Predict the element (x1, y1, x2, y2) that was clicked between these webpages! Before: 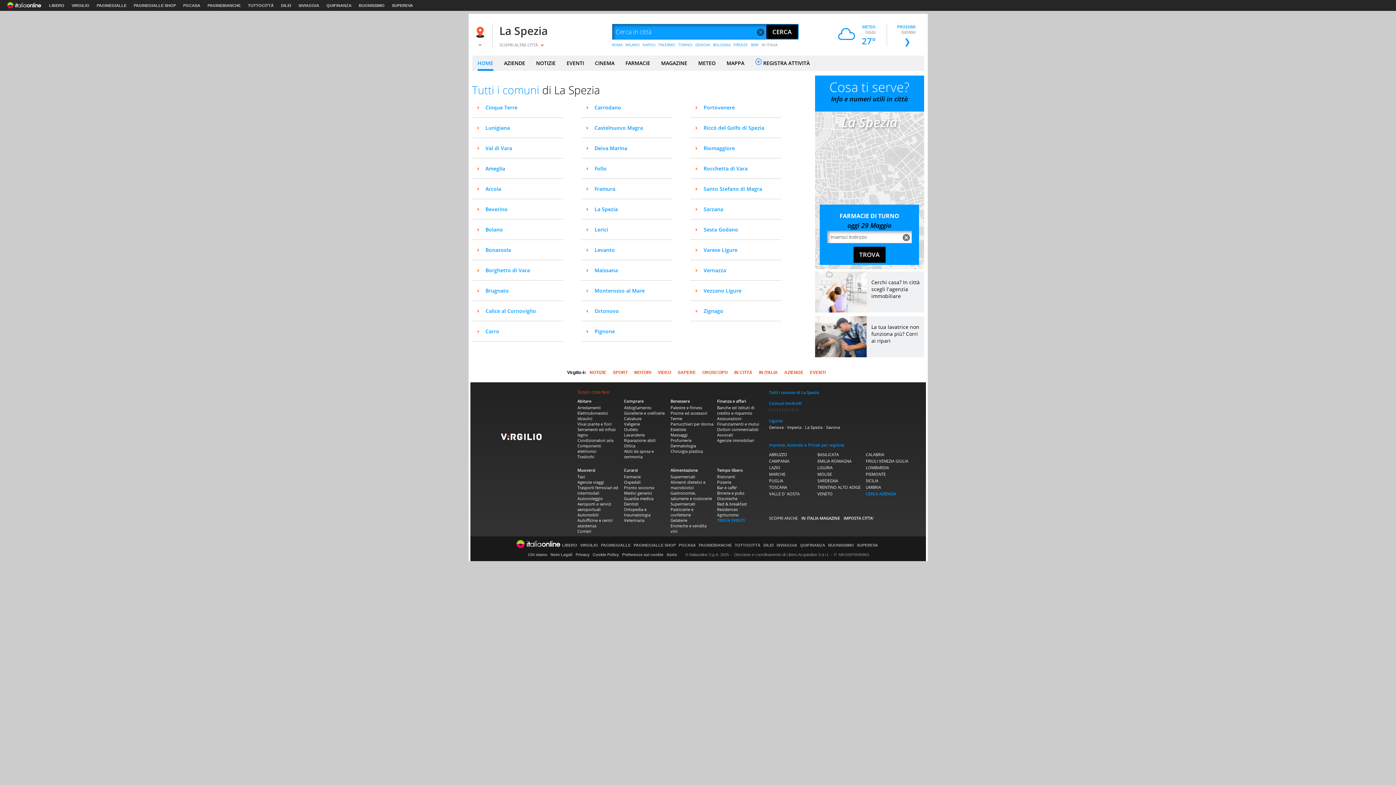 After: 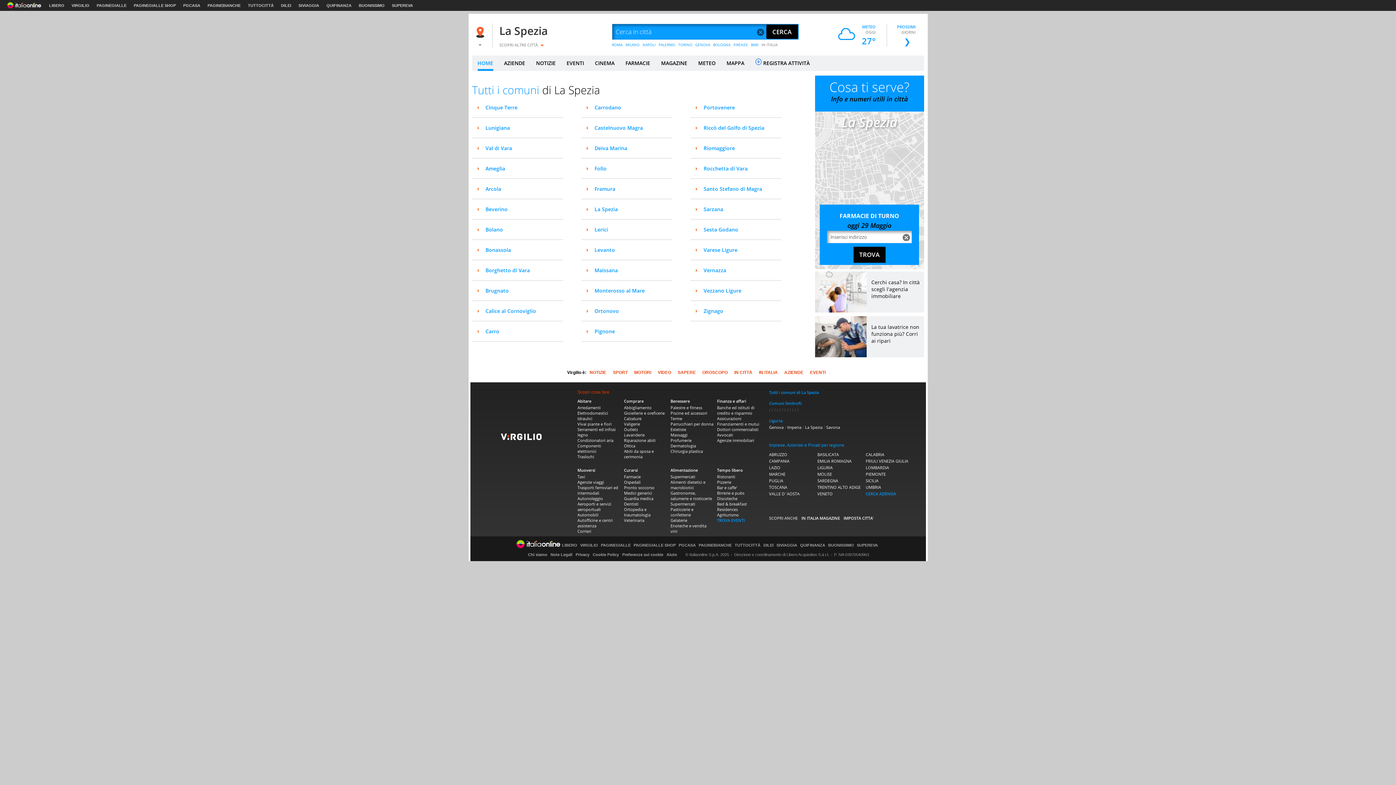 Action: bbox: (902, 233, 910, 240)